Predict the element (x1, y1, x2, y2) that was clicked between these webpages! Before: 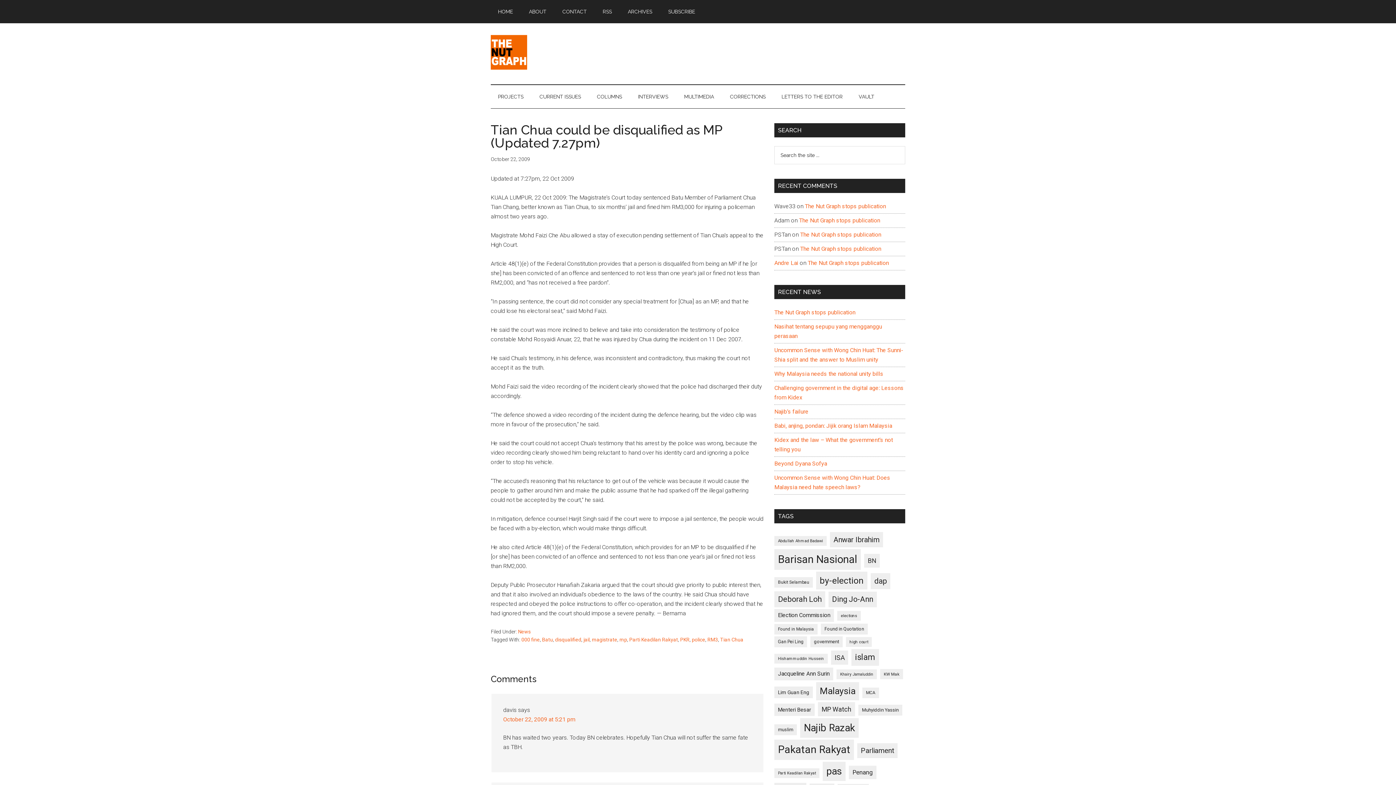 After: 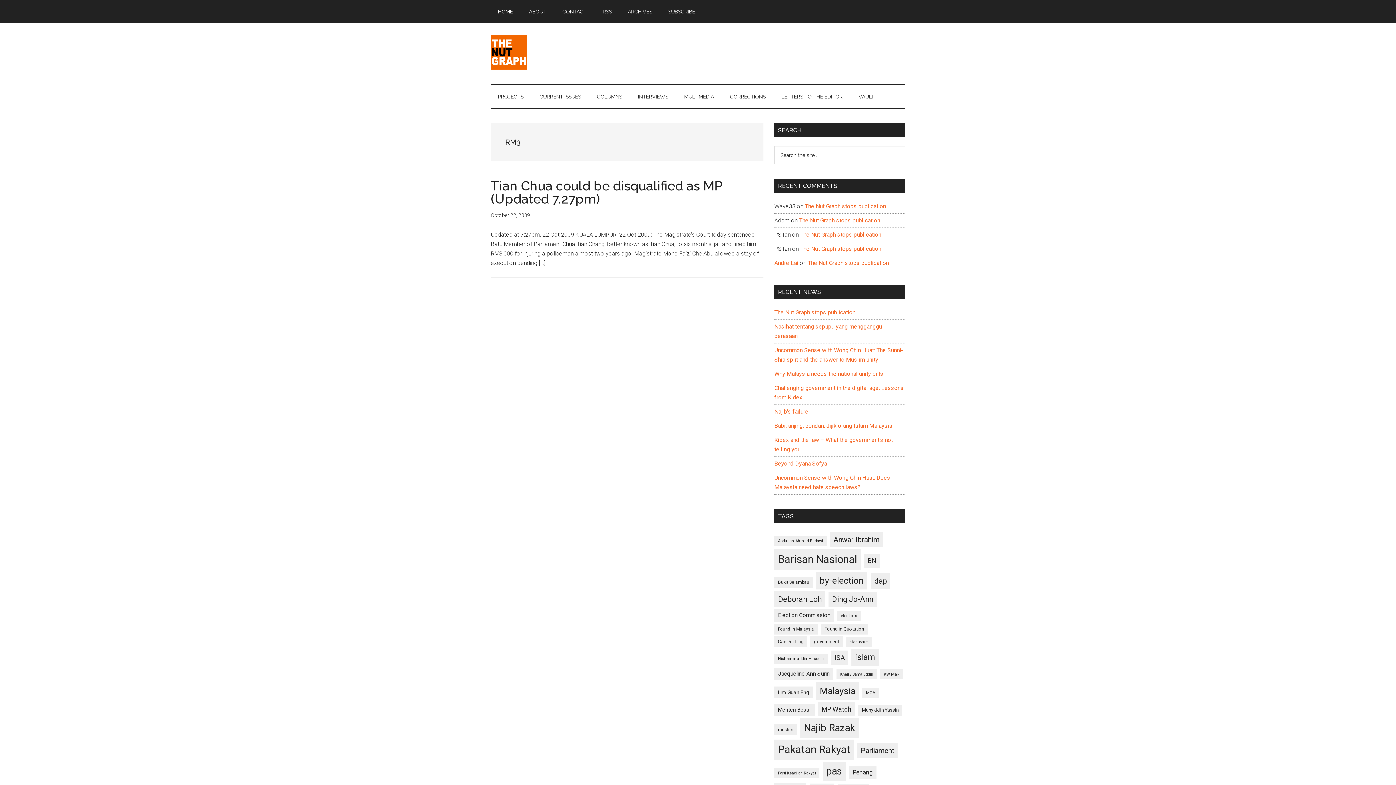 Action: bbox: (707, 637, 718, 642) label: RM3